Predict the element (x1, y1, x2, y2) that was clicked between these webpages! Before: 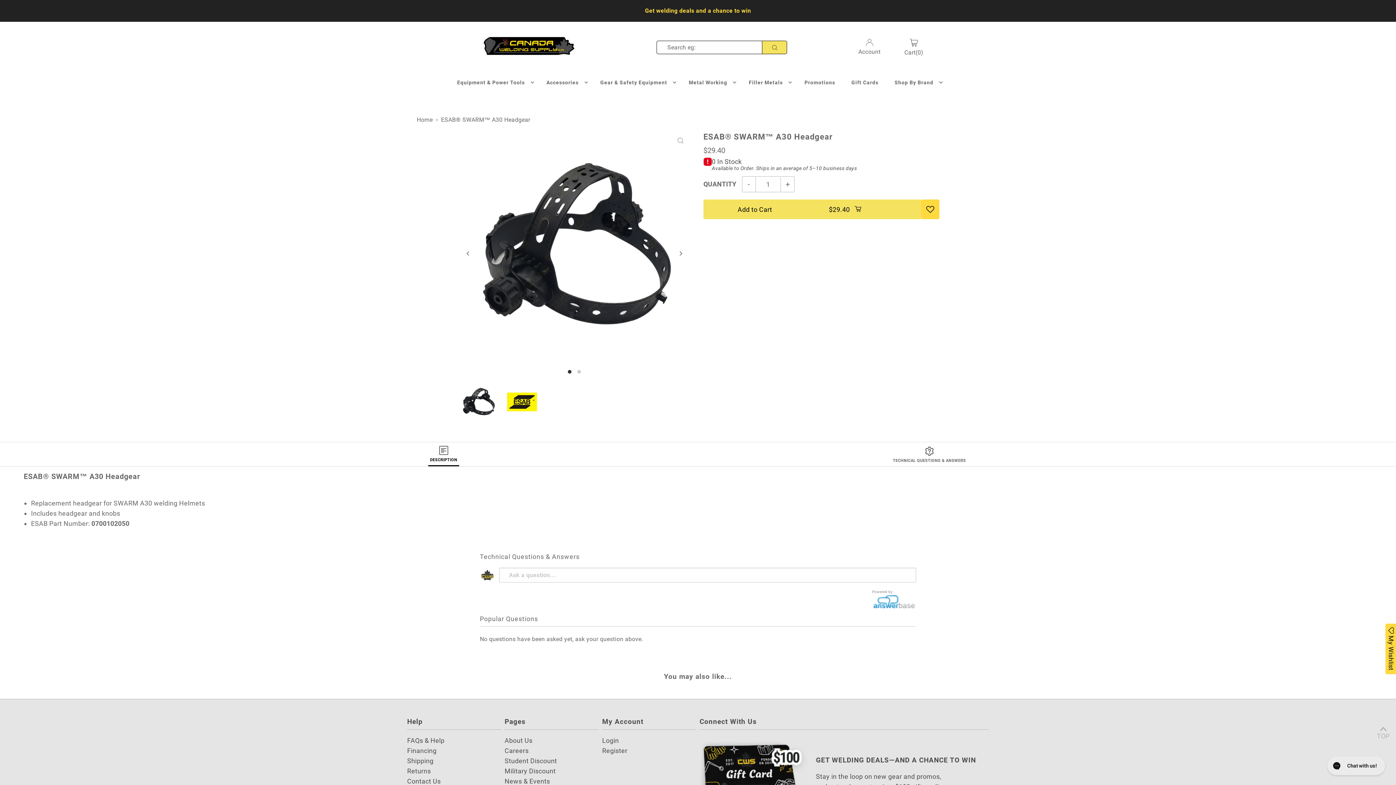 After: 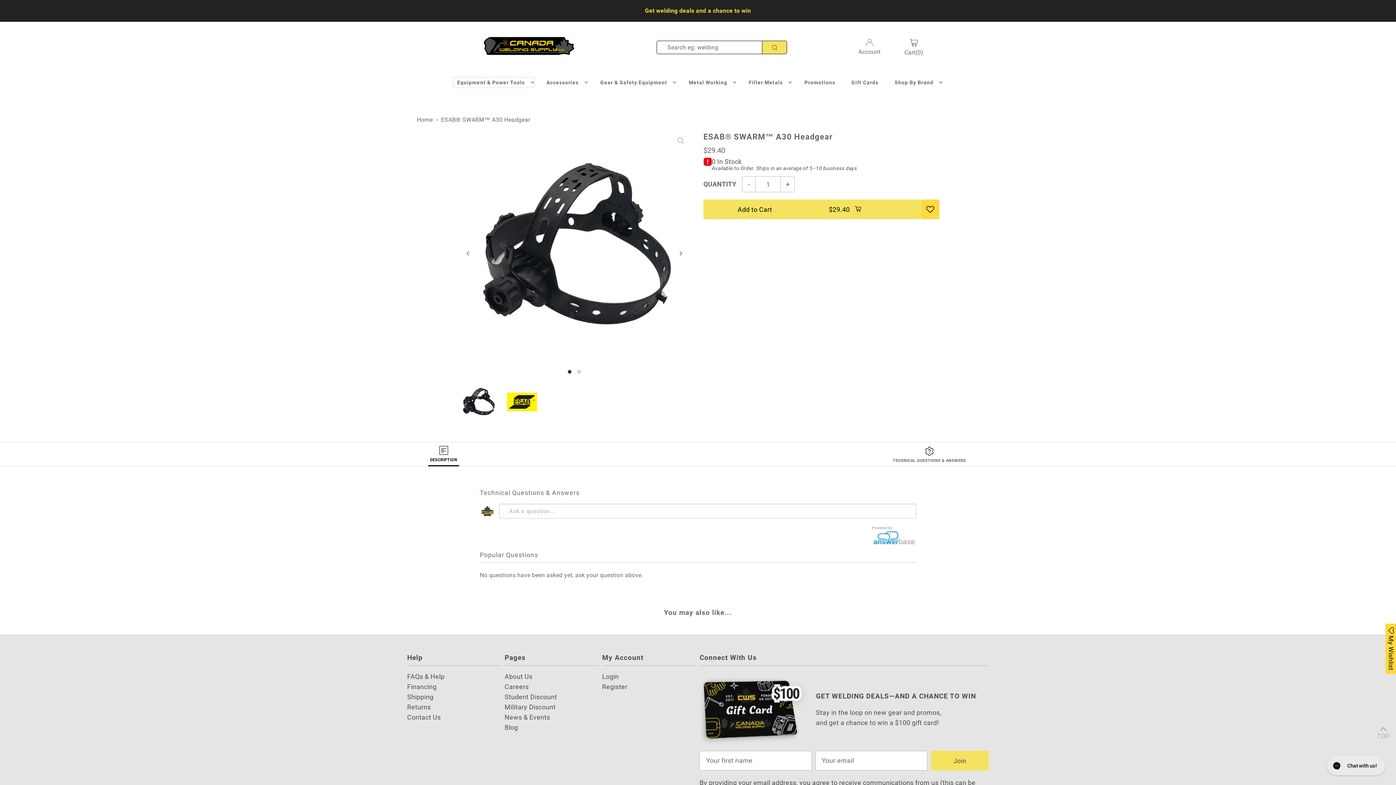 Action: bbox: (453, 77, 534, 87) label: Equipment & Power Tools